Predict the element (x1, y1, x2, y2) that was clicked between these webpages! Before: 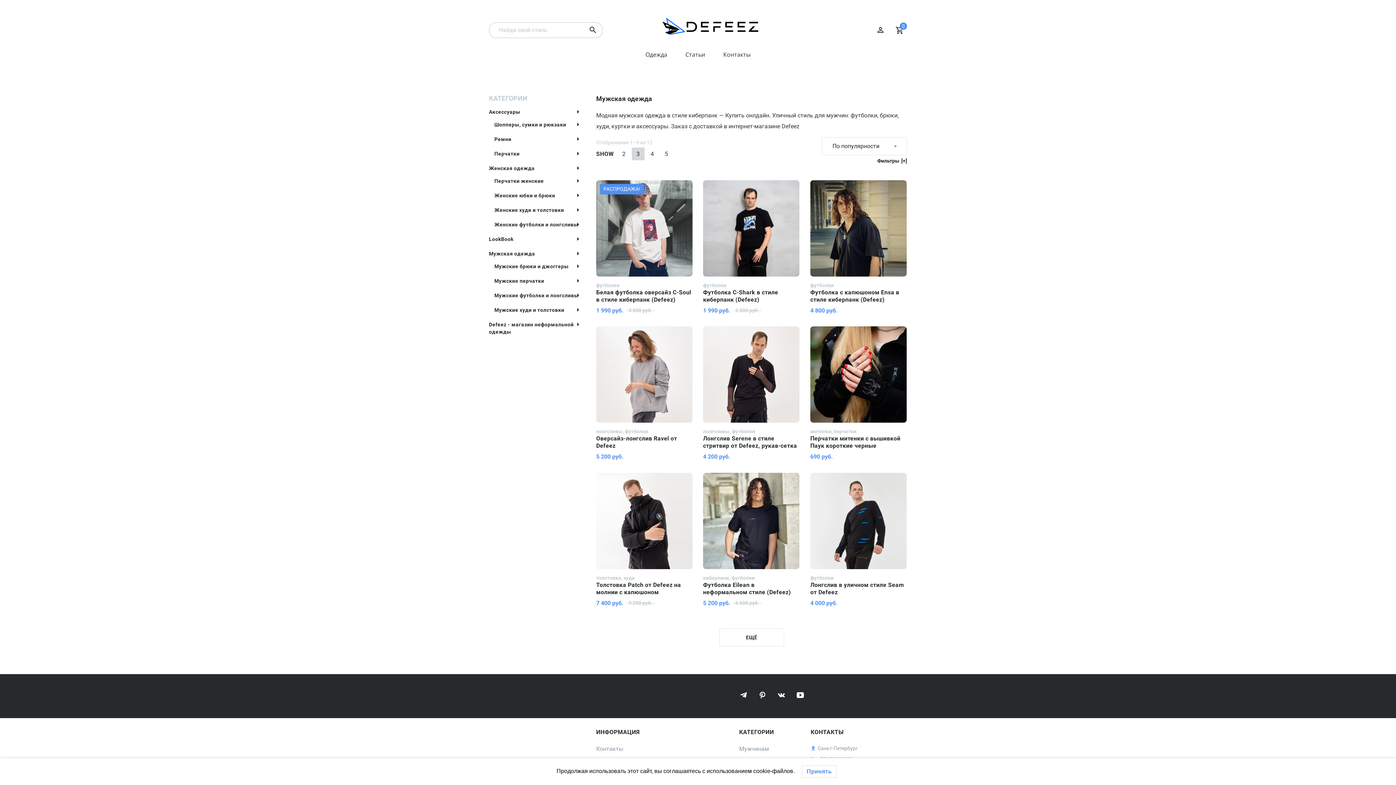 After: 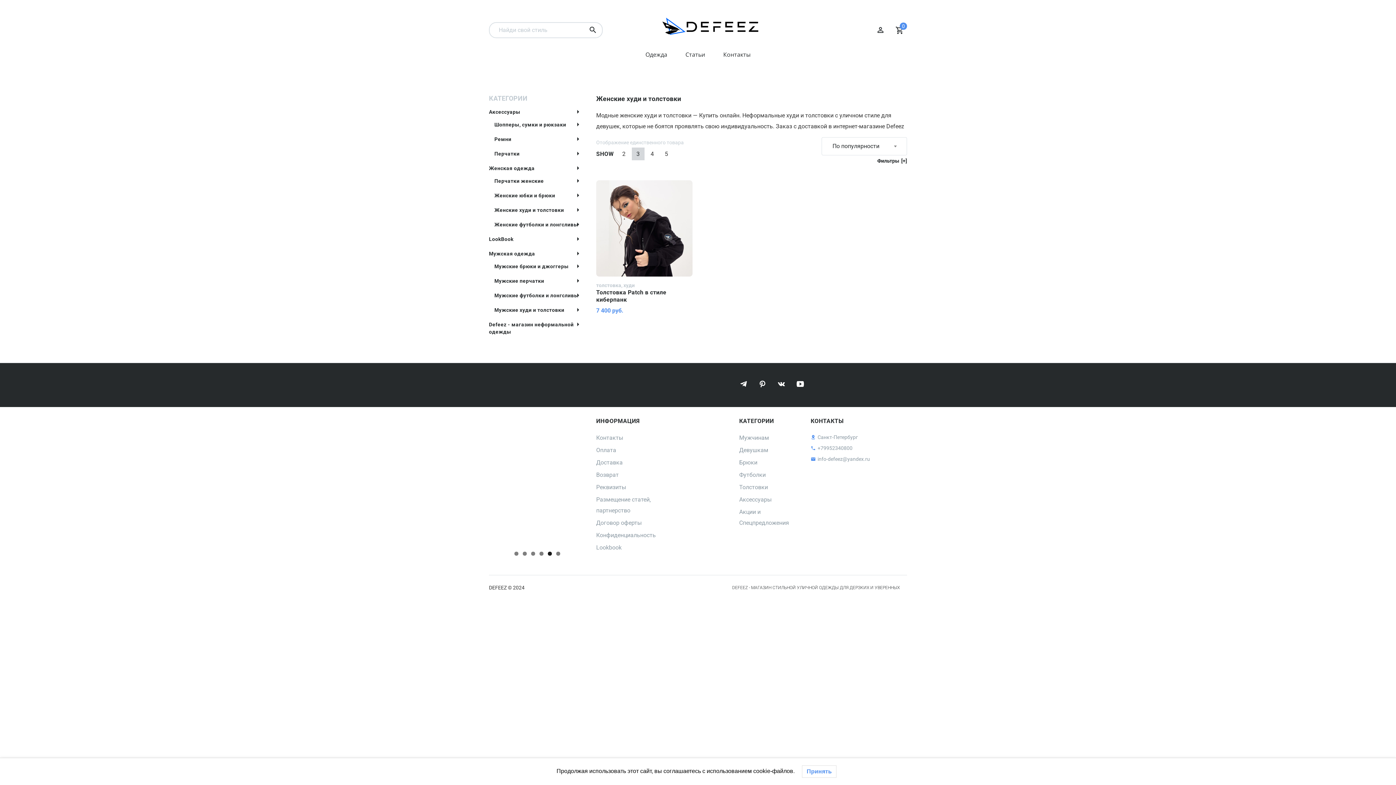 Action: label: Женские худи и толстовки bbox: (494, 206, 585, 213)